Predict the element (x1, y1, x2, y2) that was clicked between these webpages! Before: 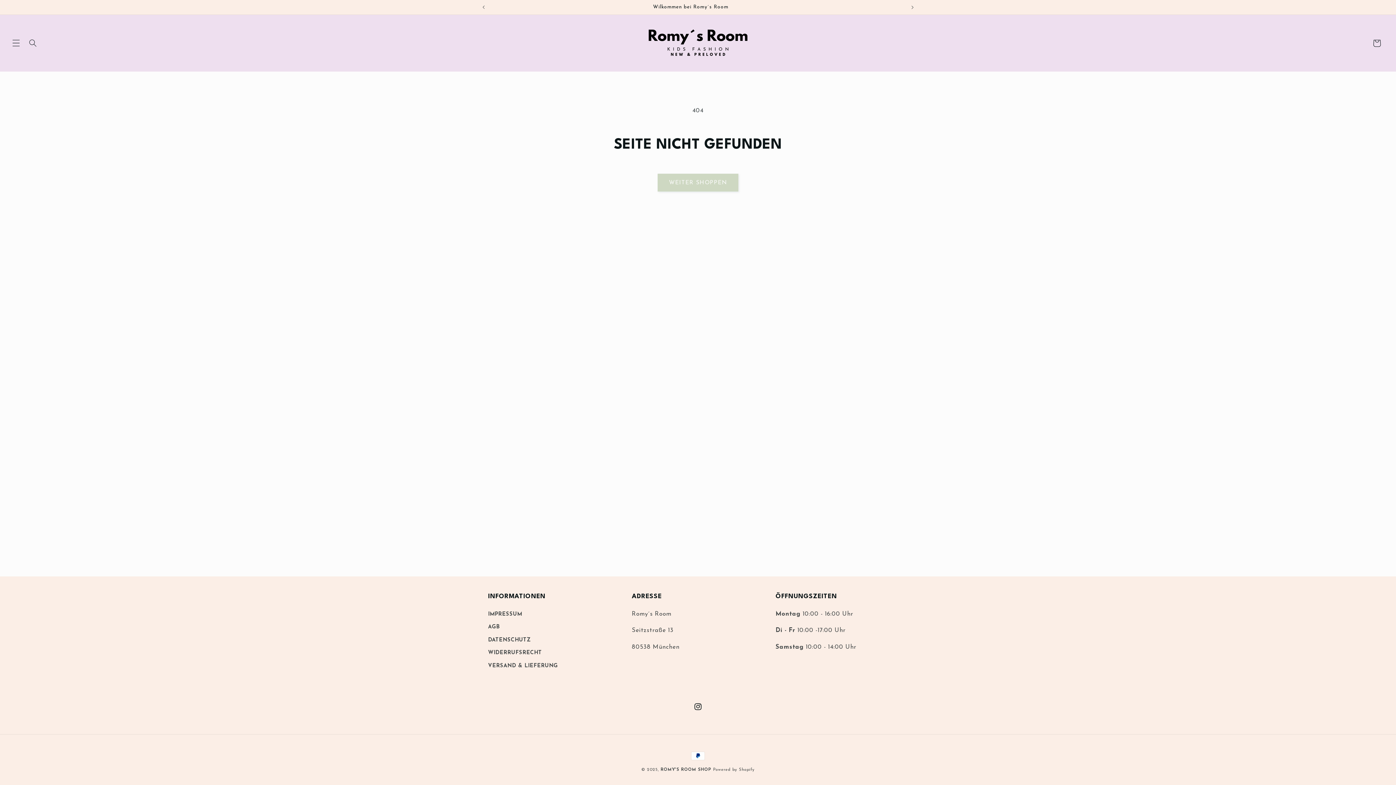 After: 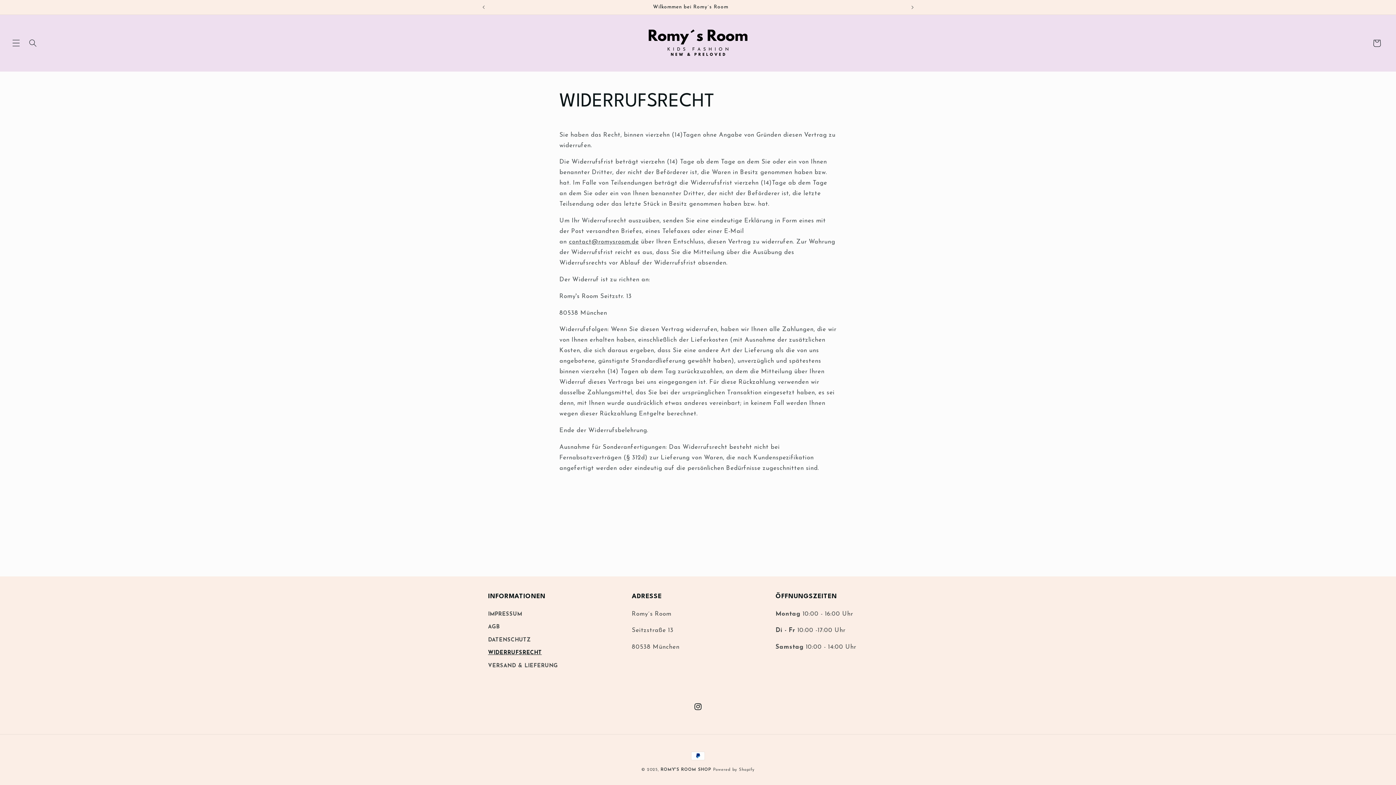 Action: label: WIDERRUFSRECHT bbox: (488, 646, 541, 659)